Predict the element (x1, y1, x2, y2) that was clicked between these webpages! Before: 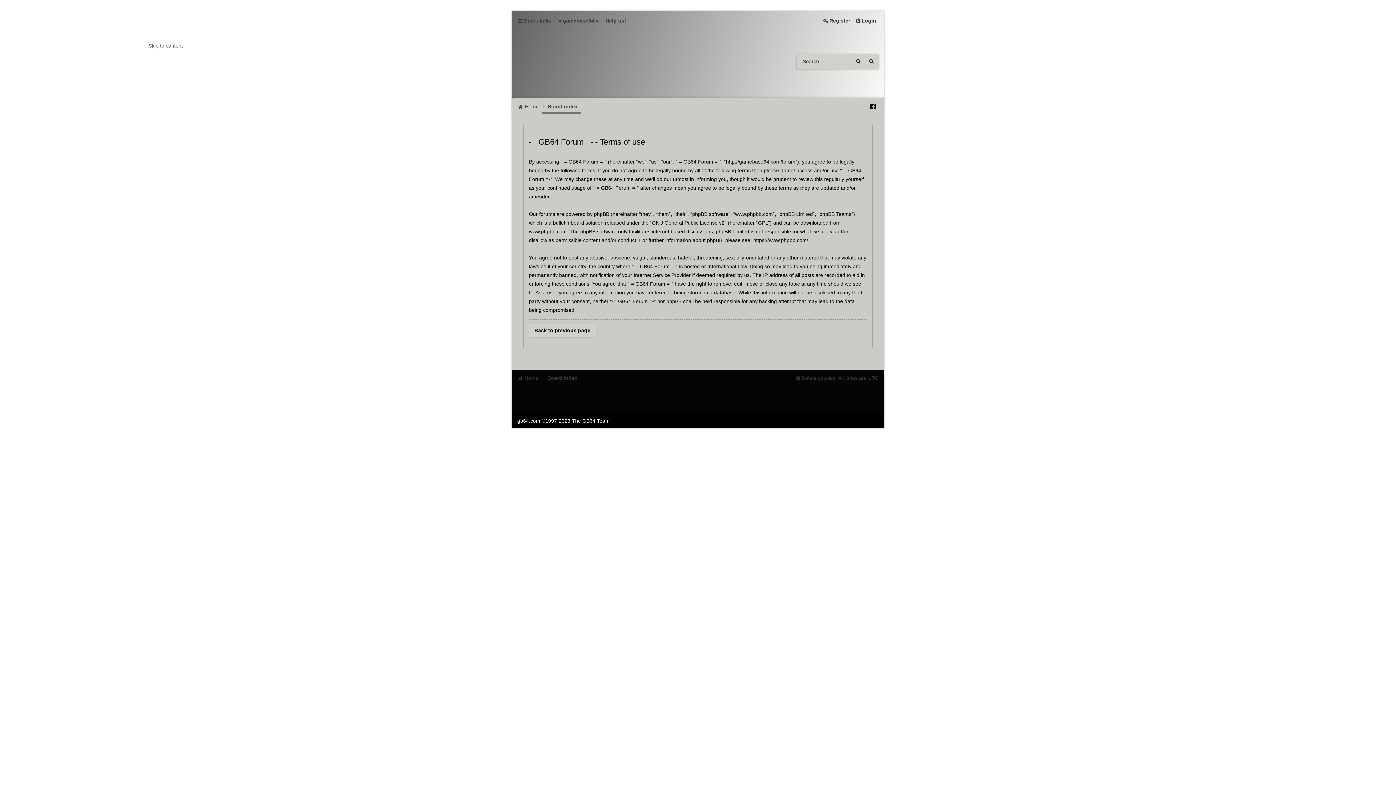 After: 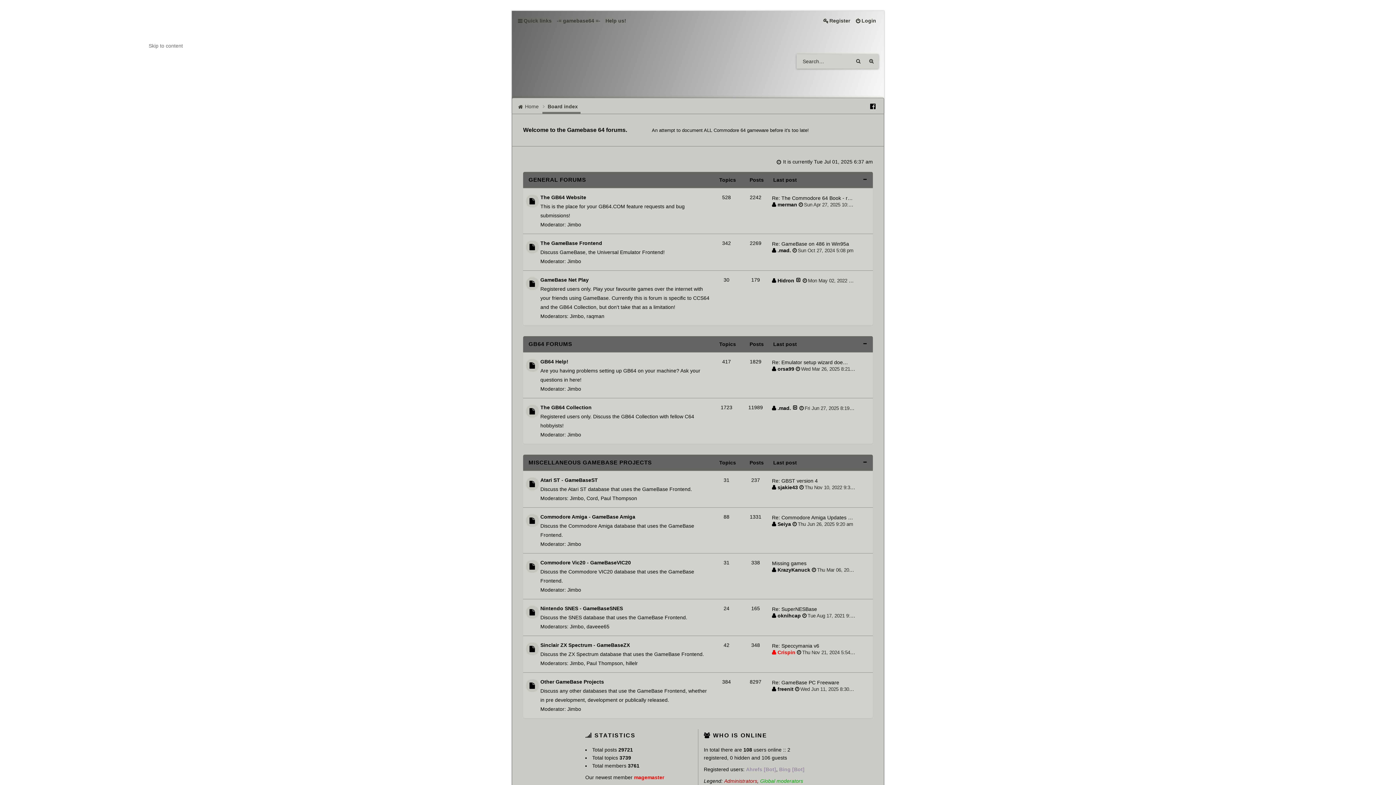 Action: bbox: (542, 100, 580, 111) label: Board index